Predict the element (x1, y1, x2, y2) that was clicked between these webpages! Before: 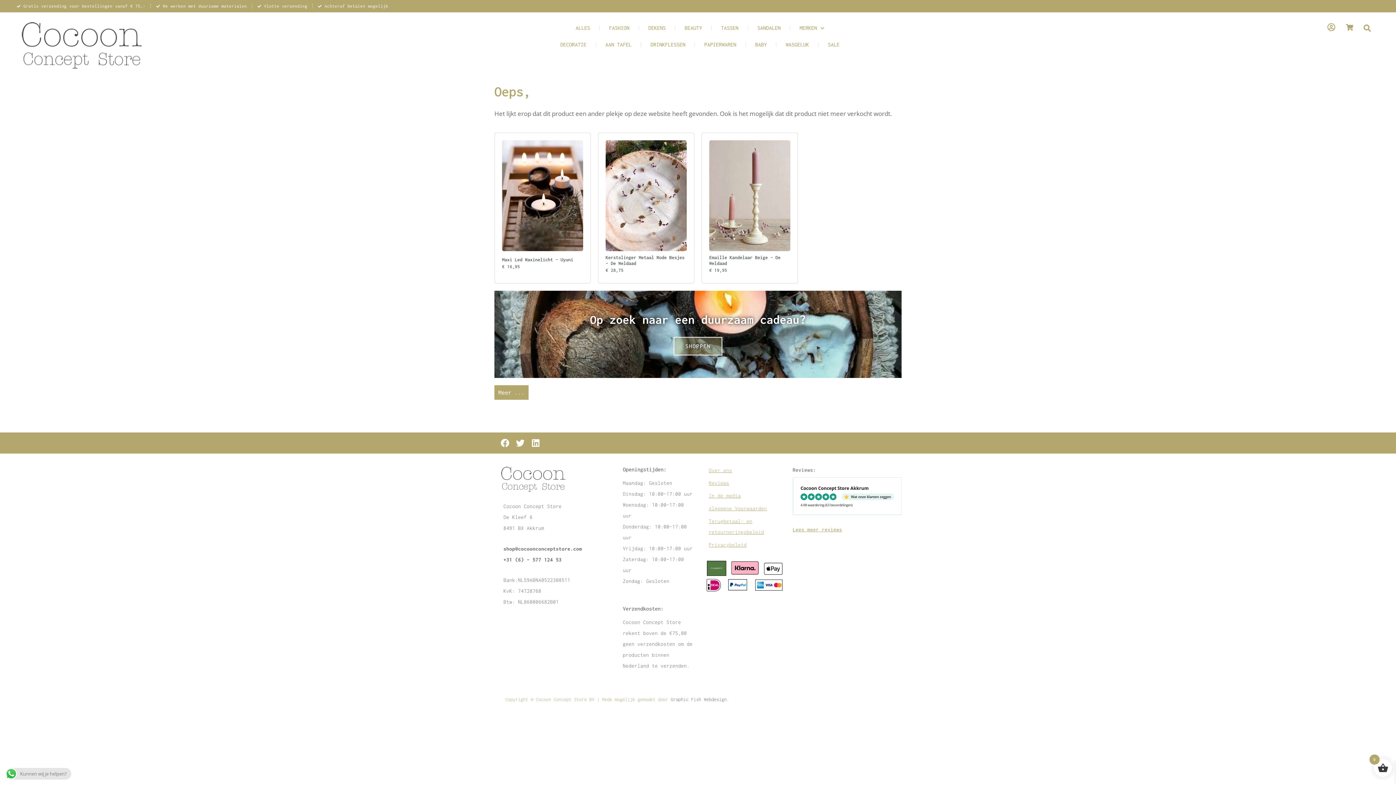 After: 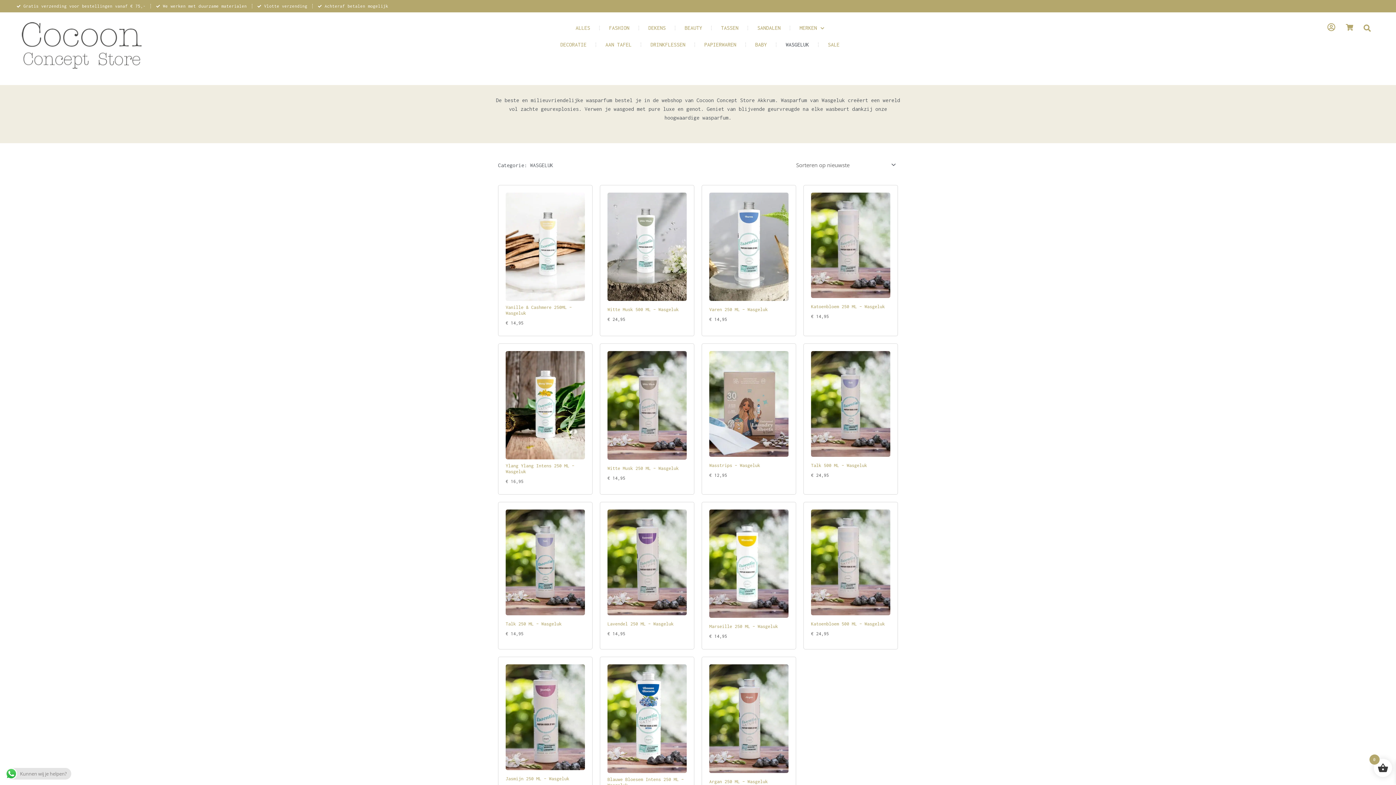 Action: label: WASGELUK bbox: (784, 34, 811, 54)